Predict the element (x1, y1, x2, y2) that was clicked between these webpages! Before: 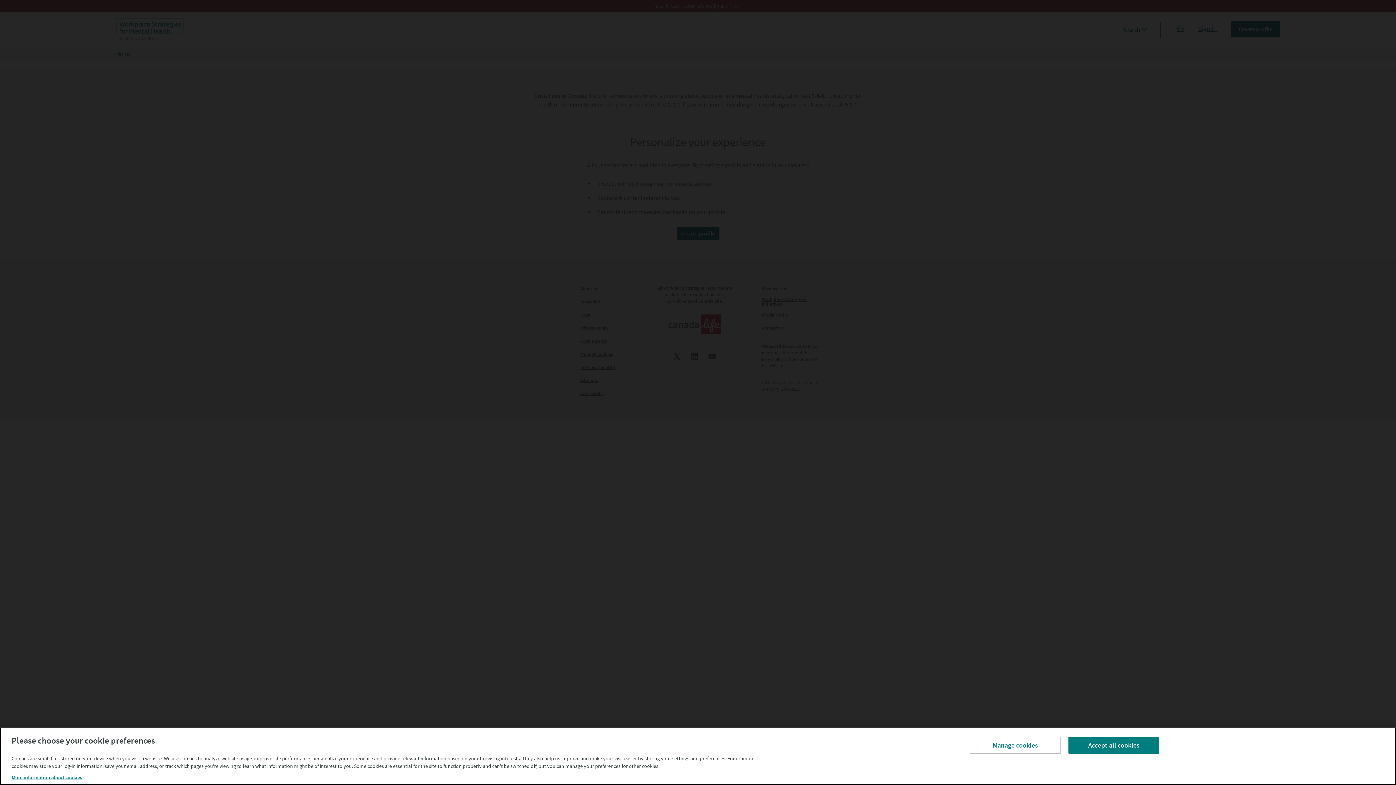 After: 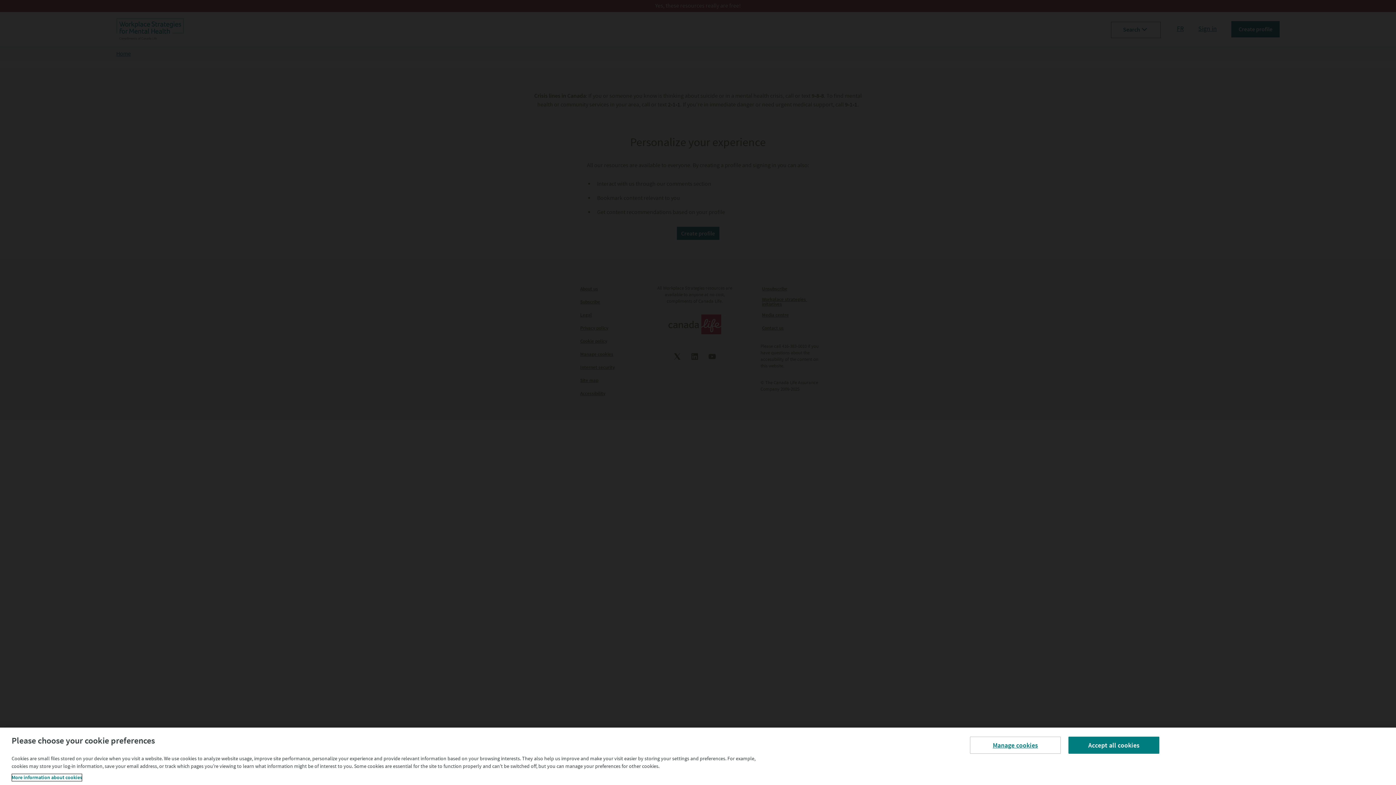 Action: label: More information about cookies, opens in a new tab bbox: (11, 774, 82, 781)